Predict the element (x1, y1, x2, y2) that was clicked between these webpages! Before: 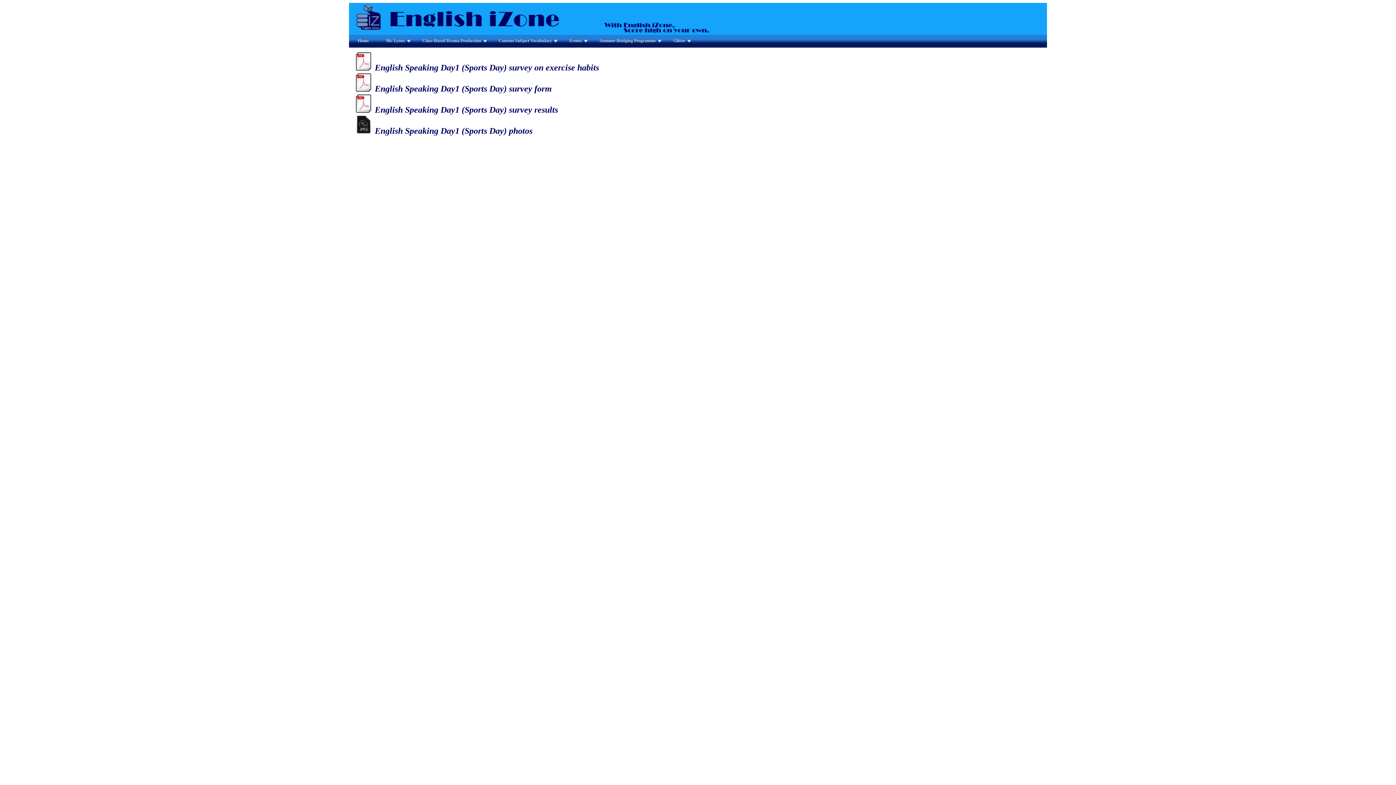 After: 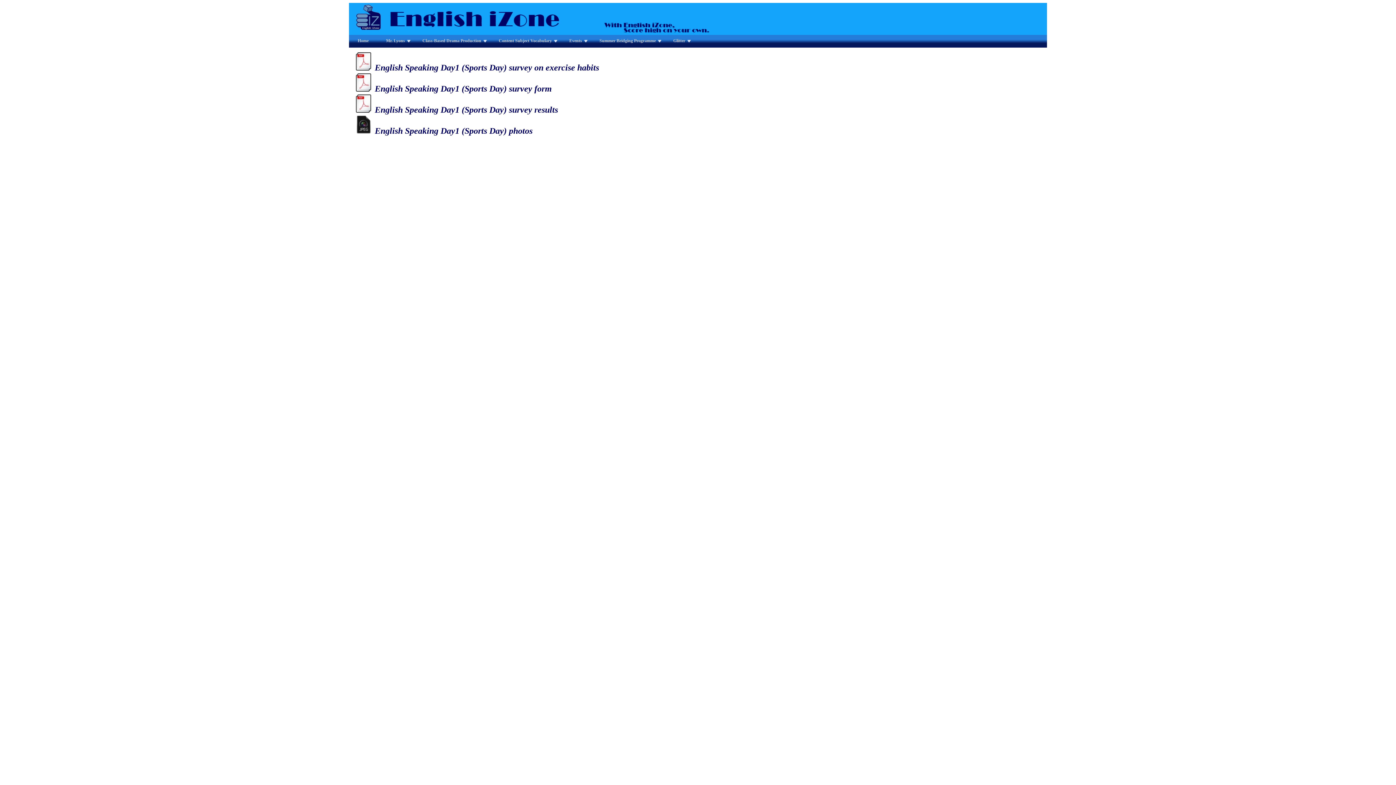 Action: bbox: (354, 84, 372, 93)